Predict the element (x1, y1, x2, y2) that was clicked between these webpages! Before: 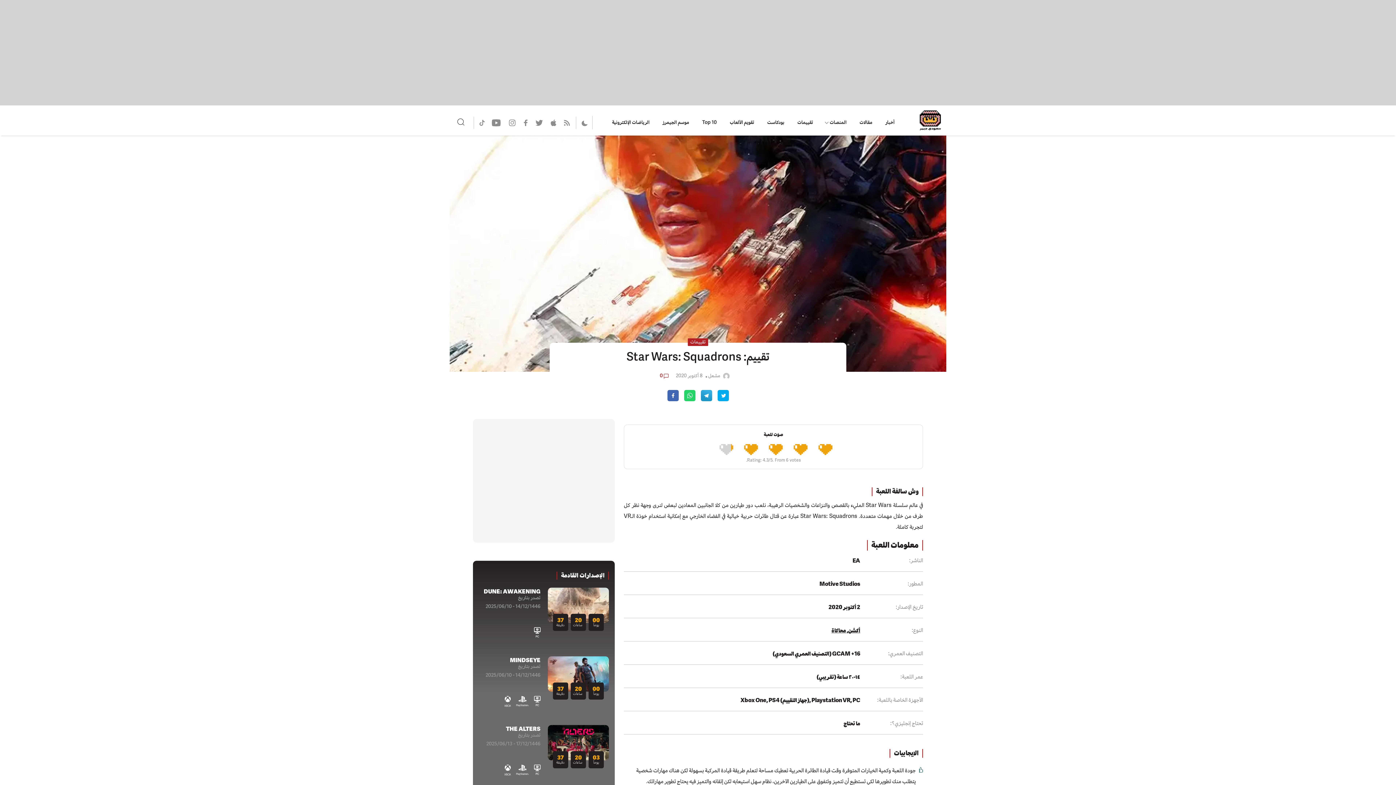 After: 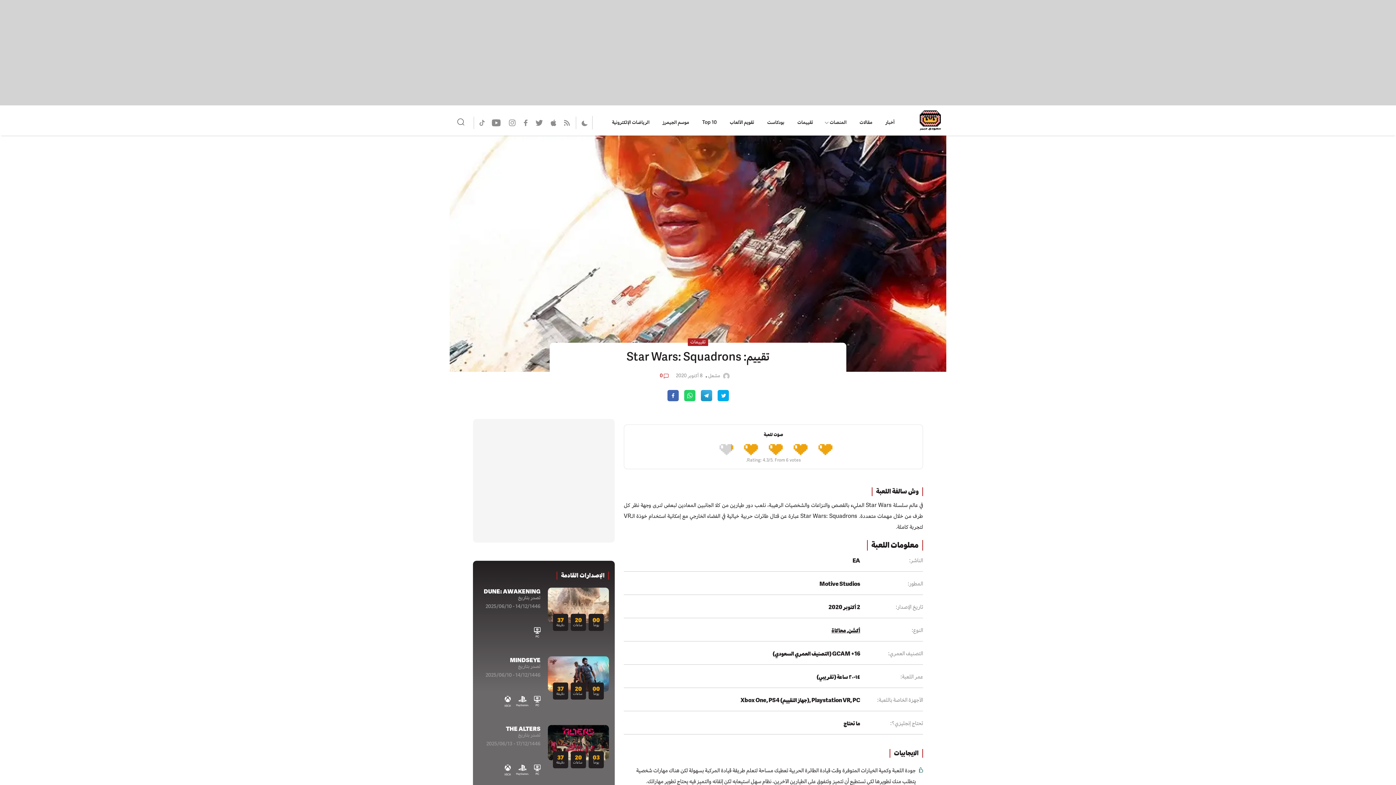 Action: label: Feed bbox: (563, 118, 570, 127)